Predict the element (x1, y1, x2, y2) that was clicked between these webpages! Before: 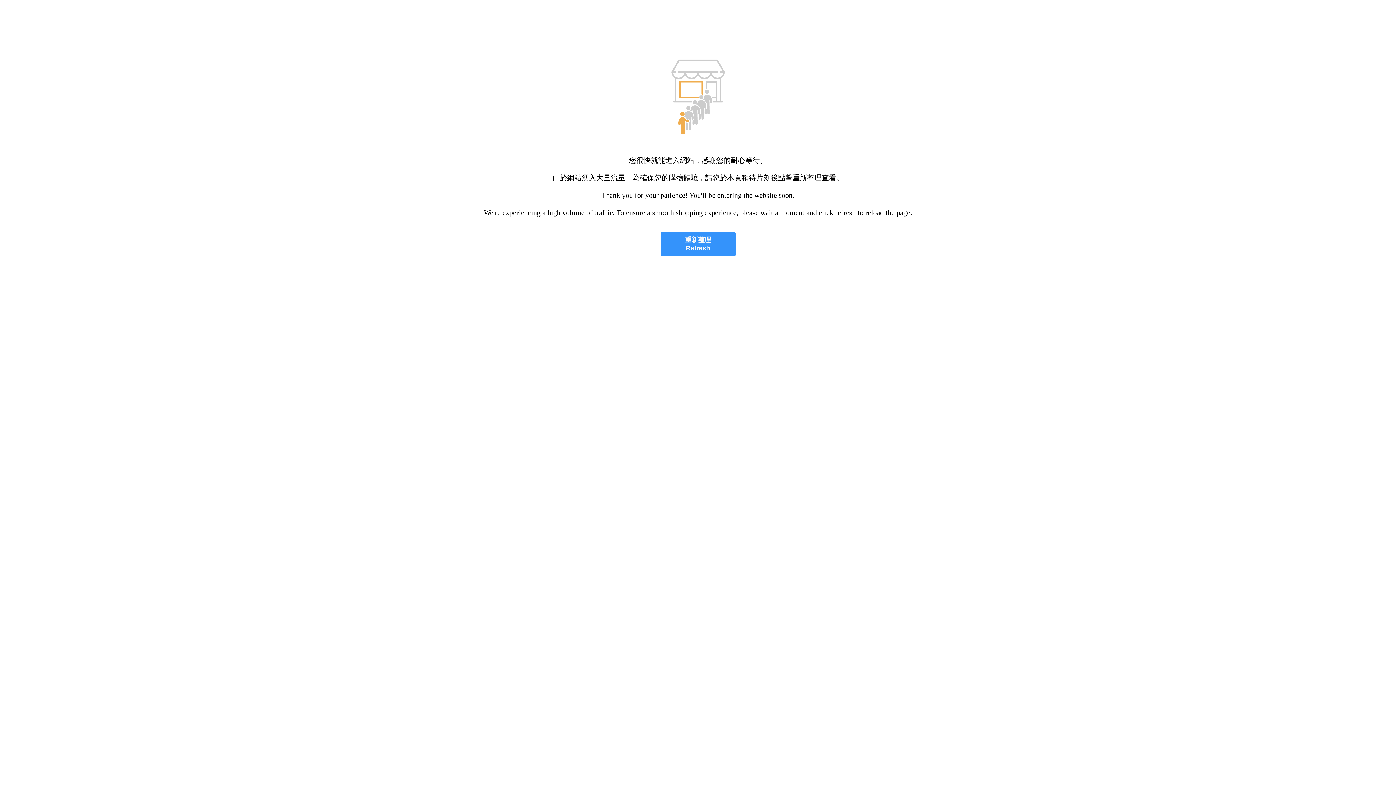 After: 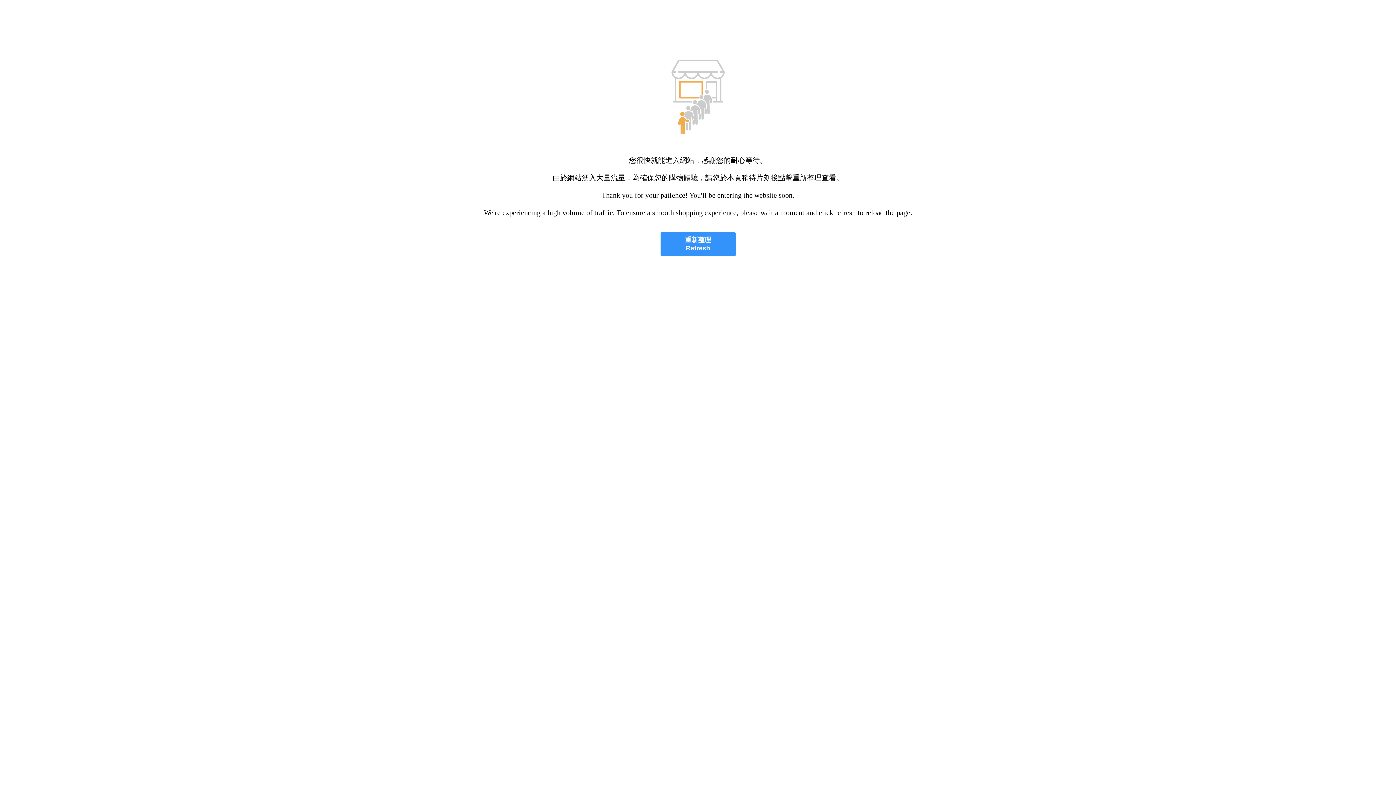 Action: label: 重新整理
Refresh bbox: (660, 232, 735, 256)